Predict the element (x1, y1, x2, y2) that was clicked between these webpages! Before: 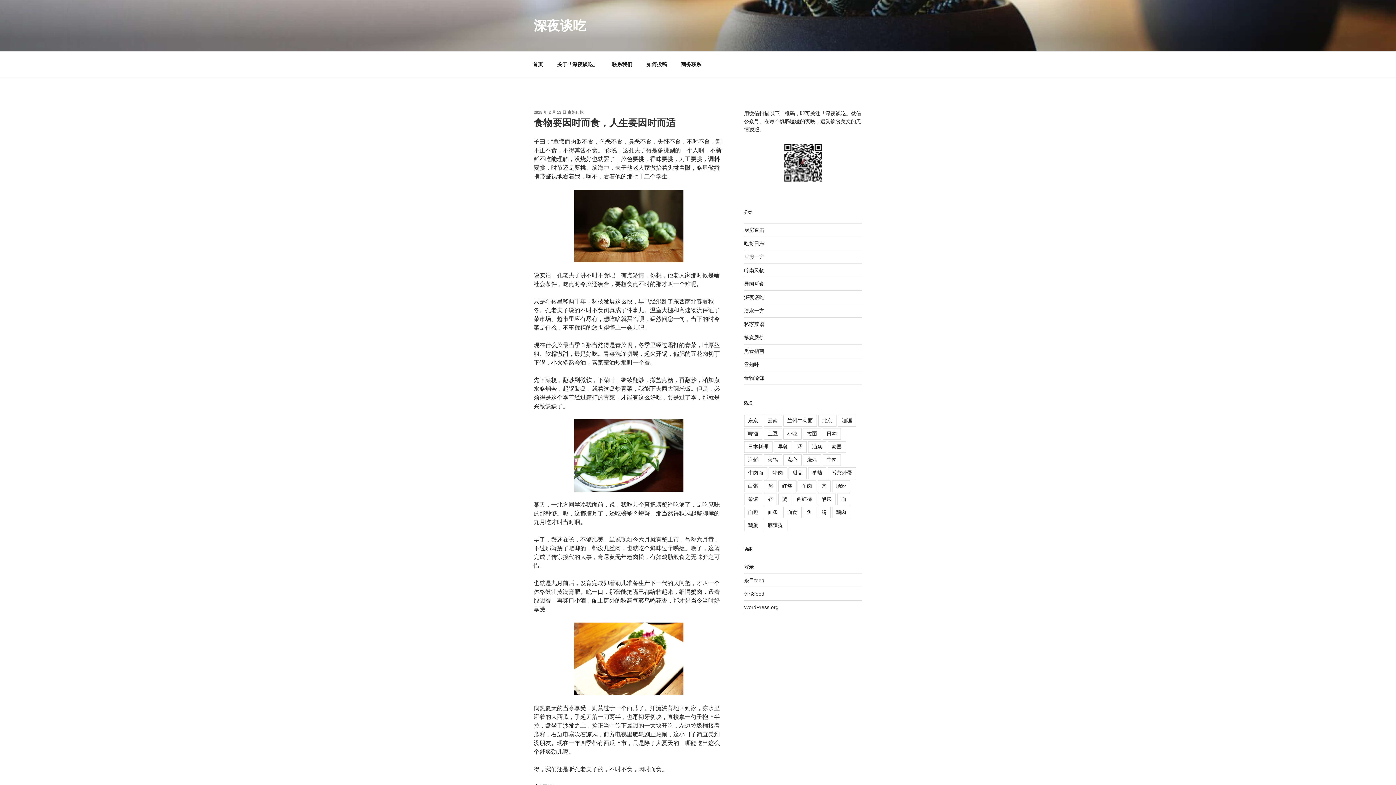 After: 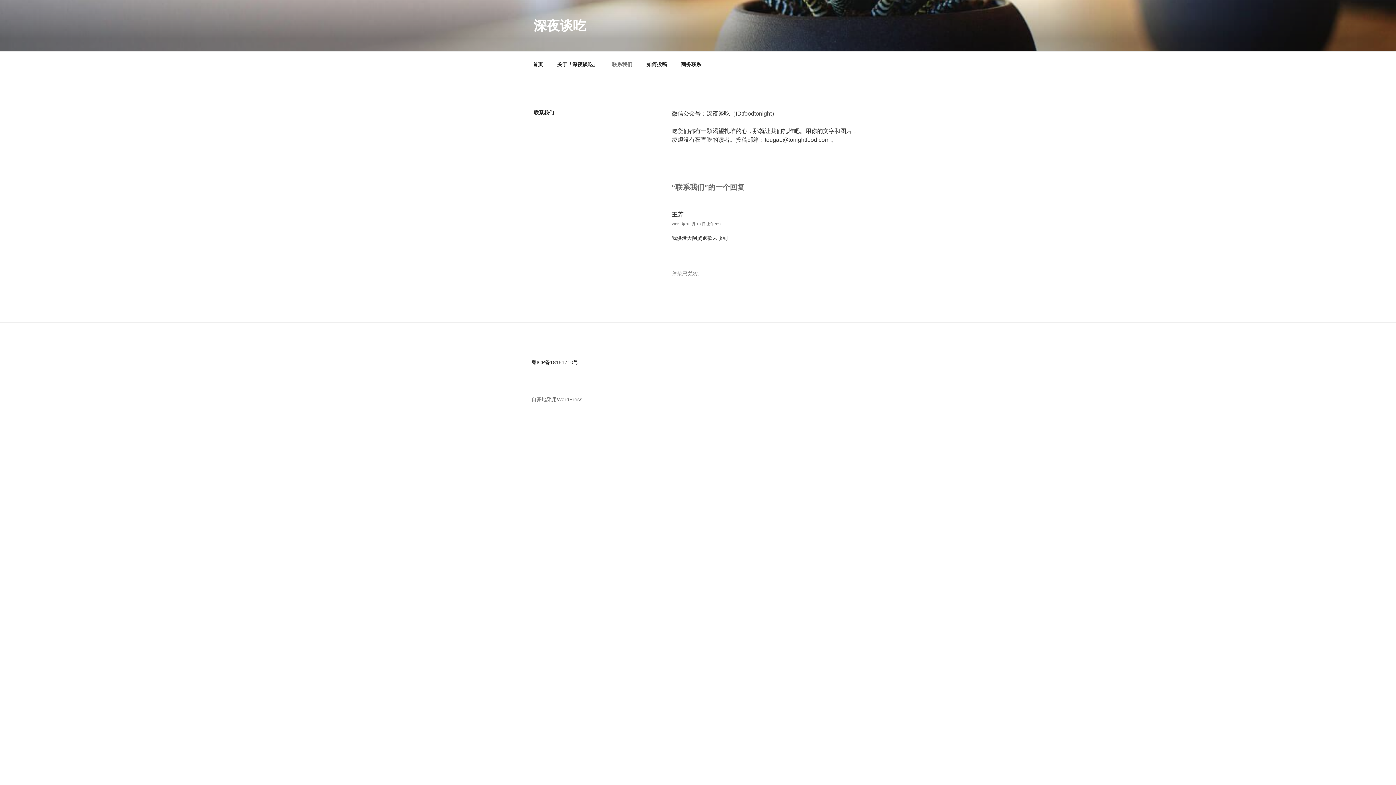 Action: bbox: (605, 55, 638, 73) label: 联系我们